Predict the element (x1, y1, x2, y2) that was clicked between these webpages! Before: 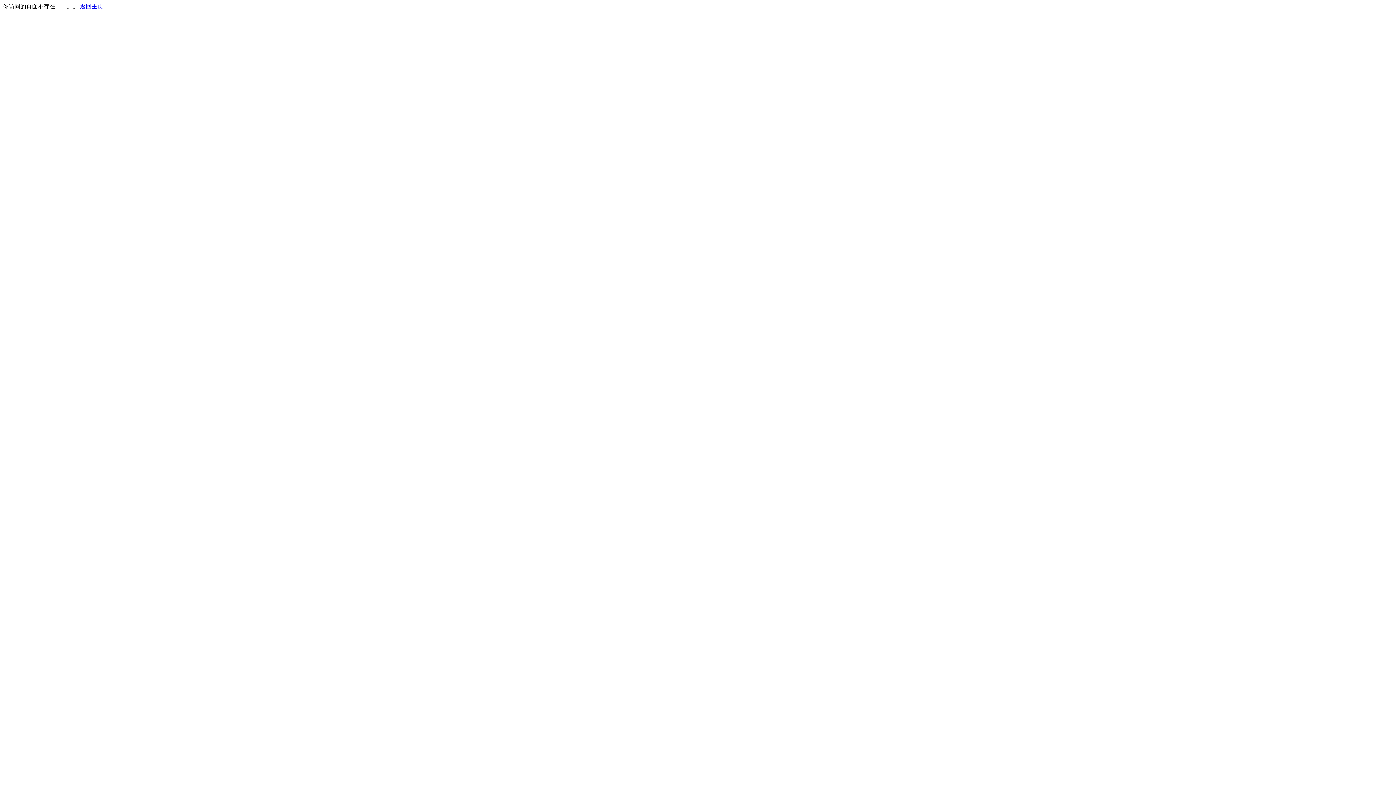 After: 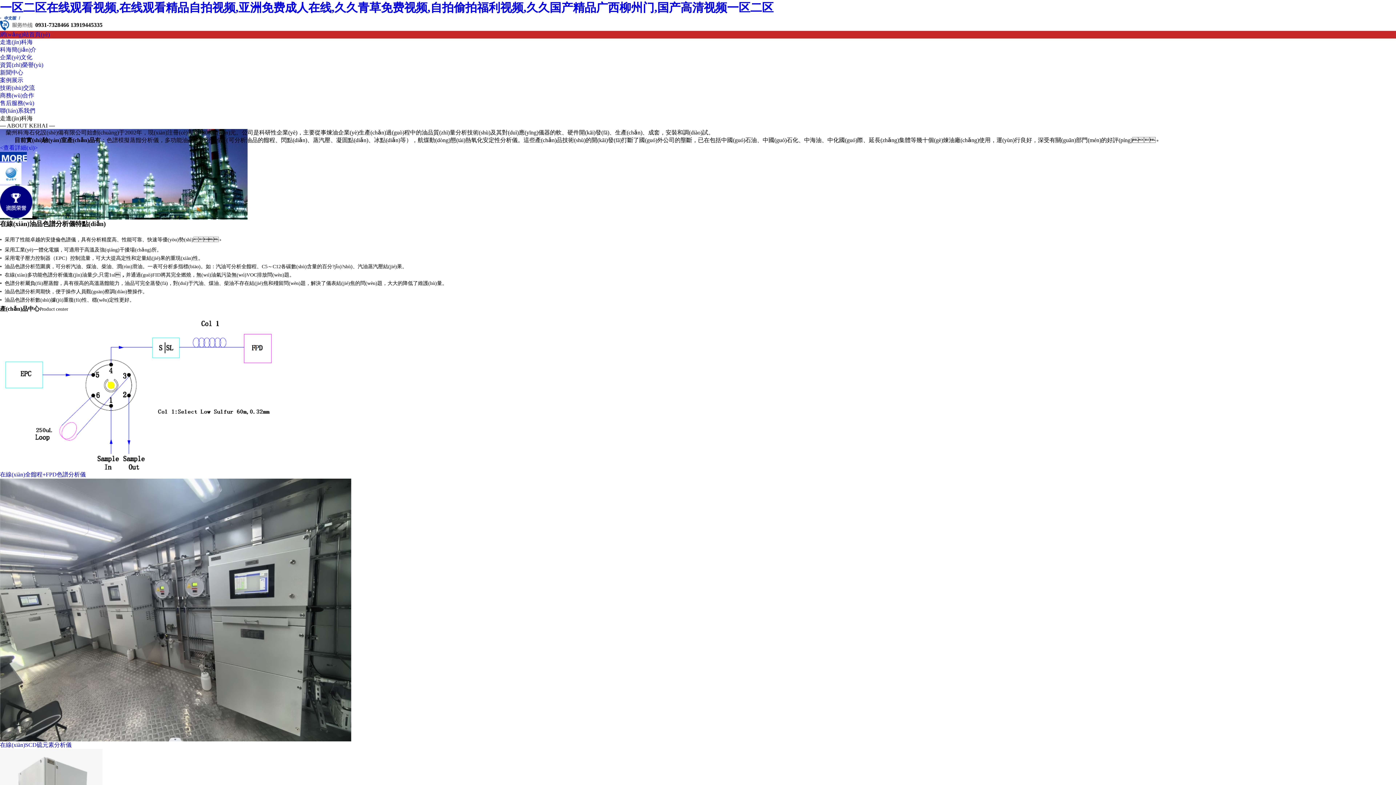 Action: label: 返回主页 bbox: (80, 3, 103, 9)